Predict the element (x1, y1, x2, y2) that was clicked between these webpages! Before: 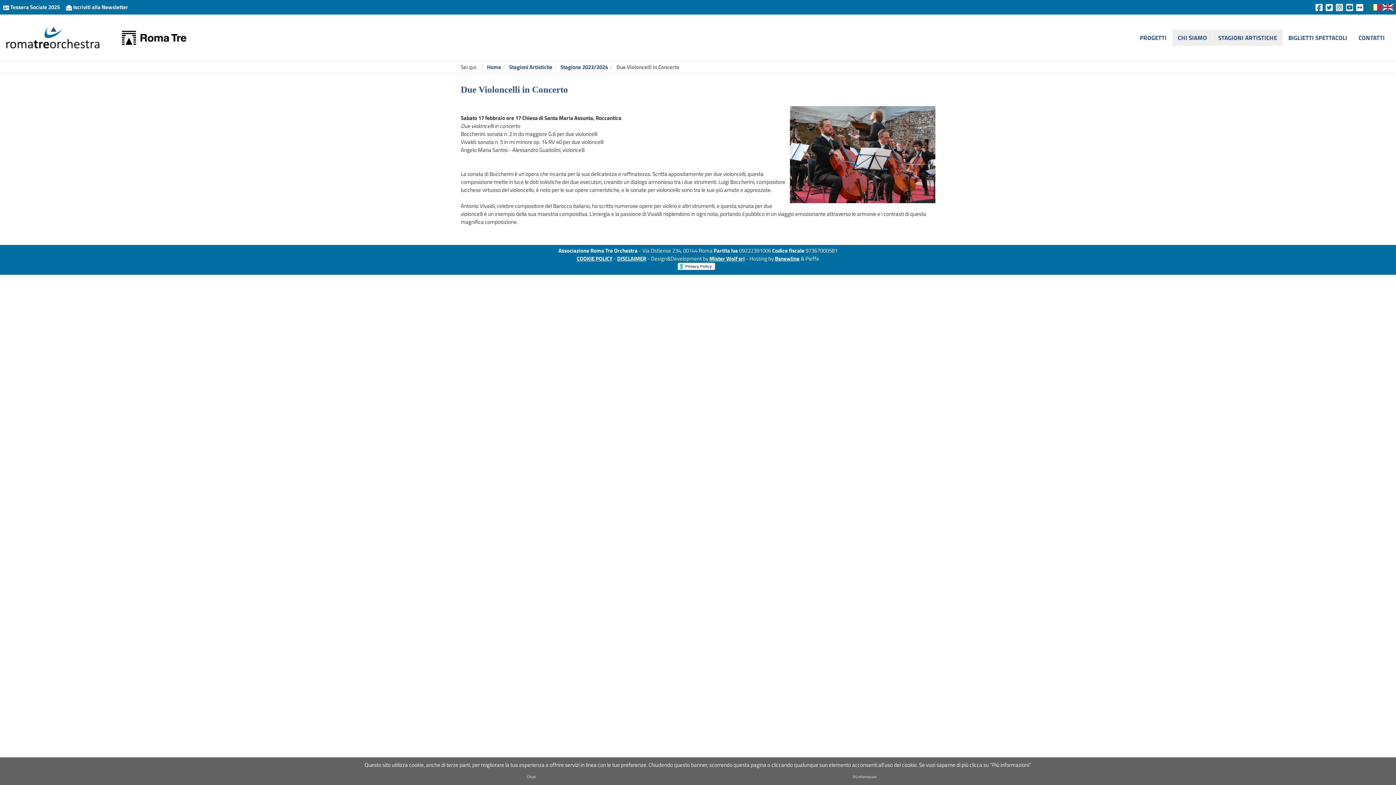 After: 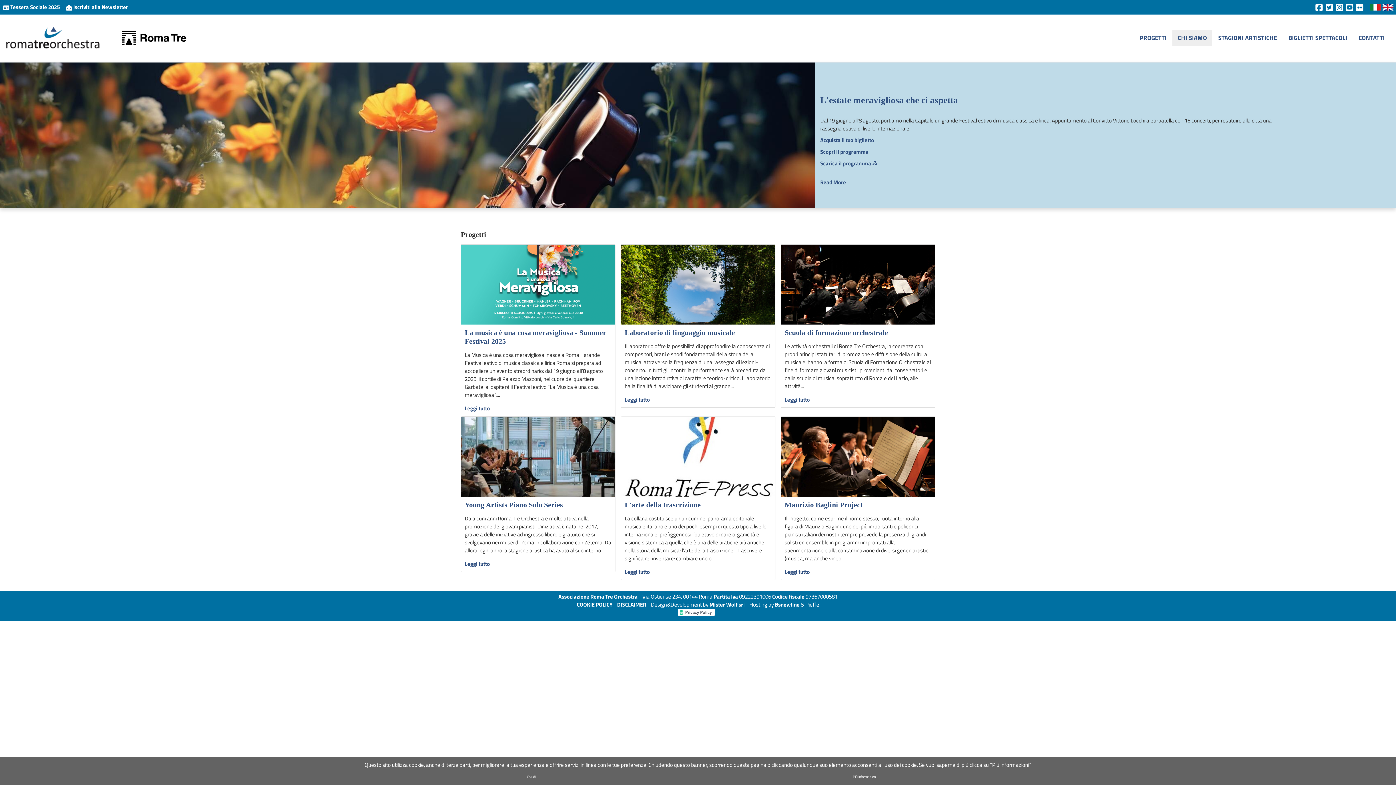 Action: bbox: (0, 25, 105, 49)